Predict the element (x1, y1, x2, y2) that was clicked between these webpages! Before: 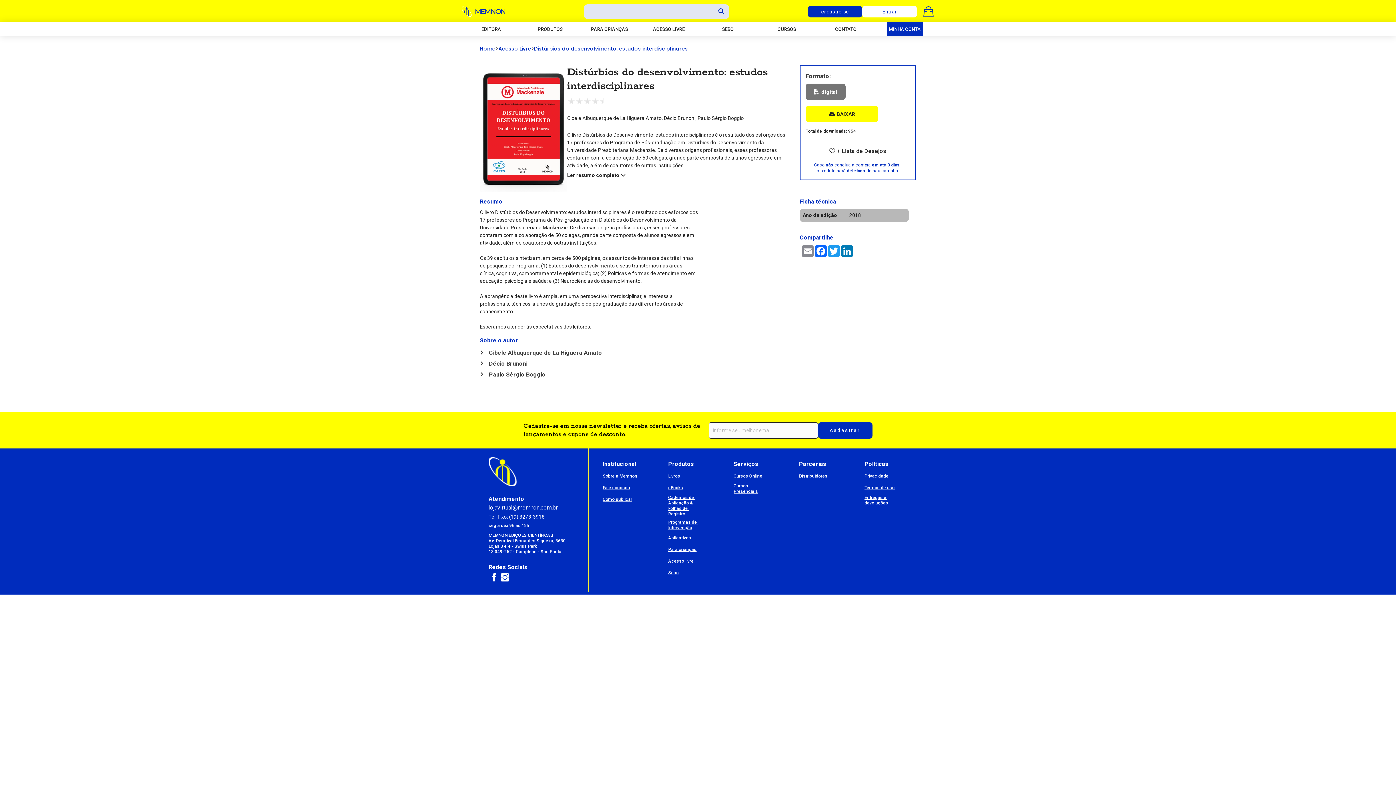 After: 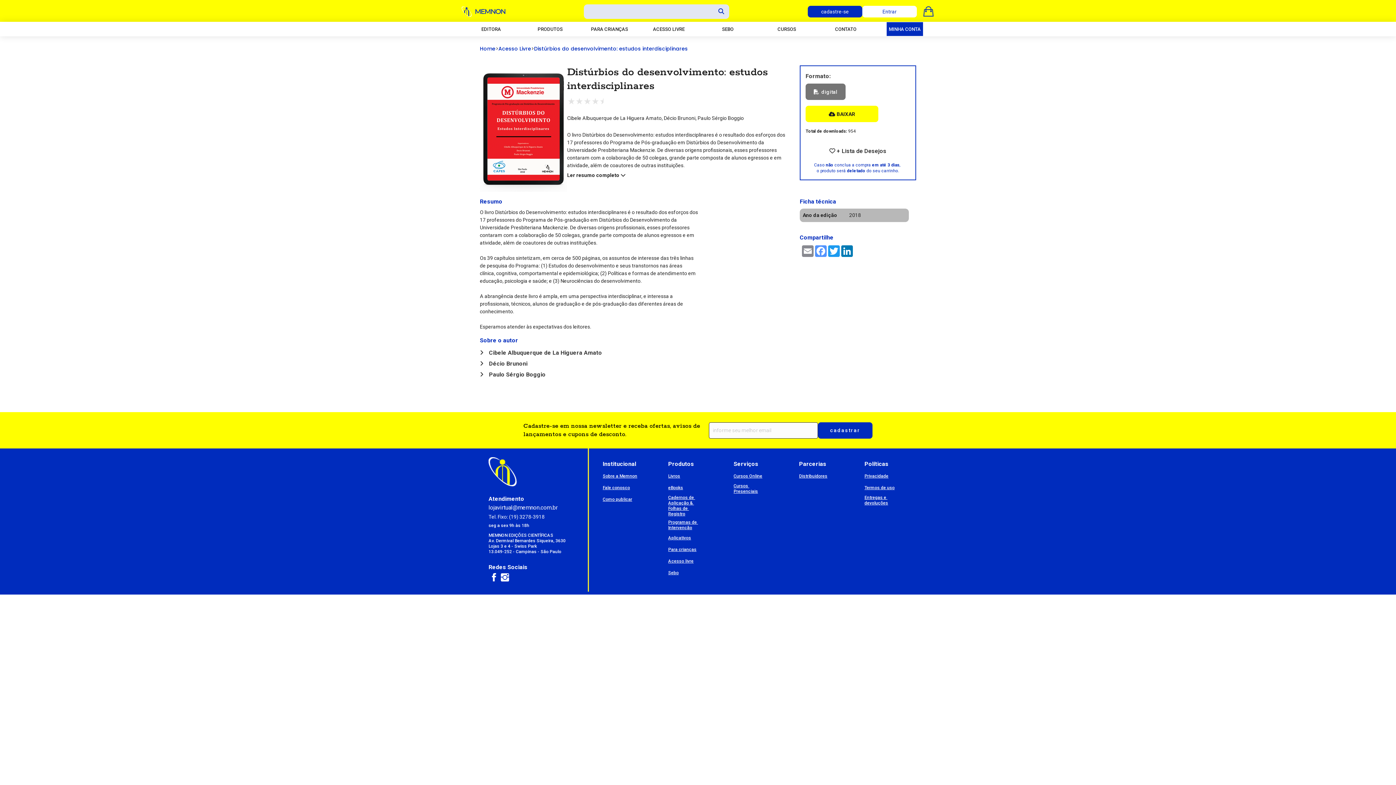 Action: bbox: (814, 245, 827, 257) label: Facebook